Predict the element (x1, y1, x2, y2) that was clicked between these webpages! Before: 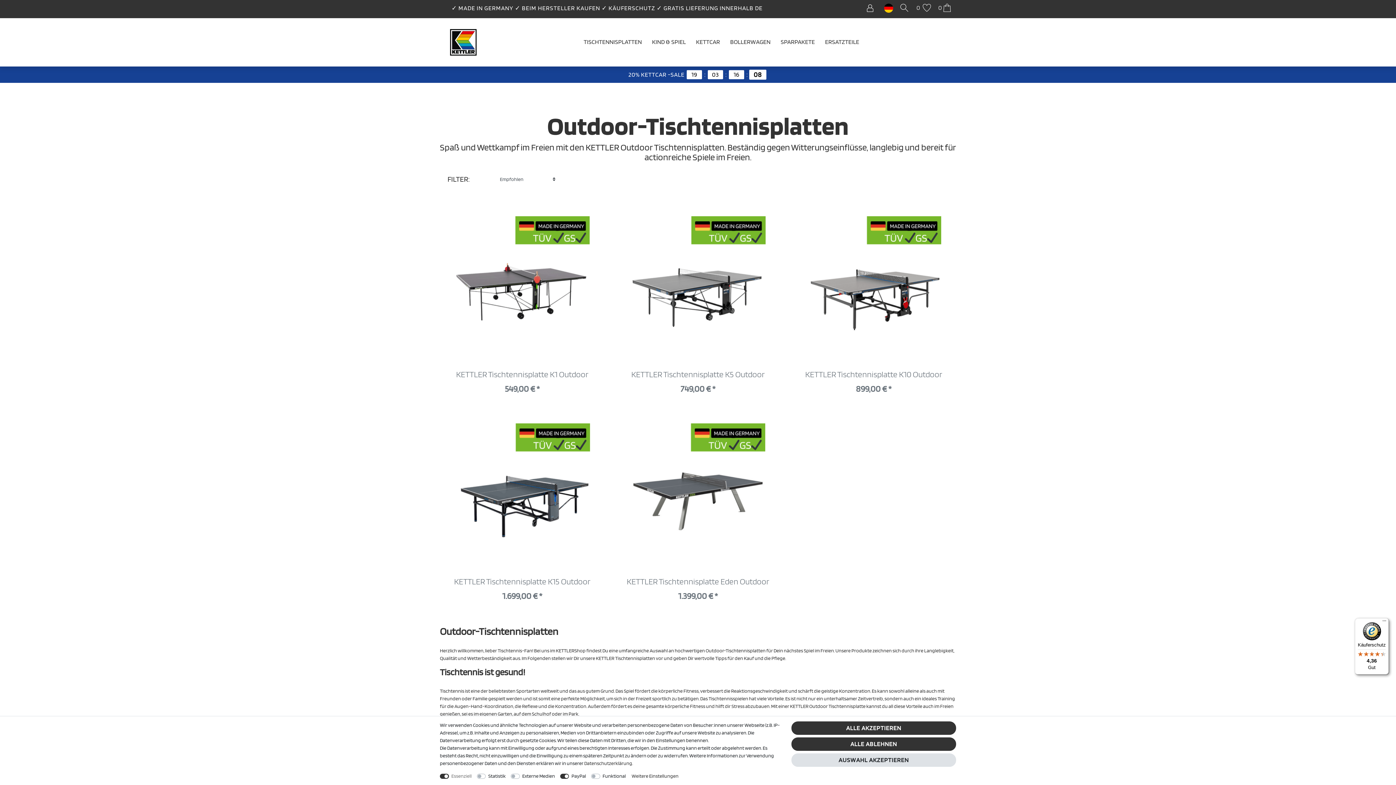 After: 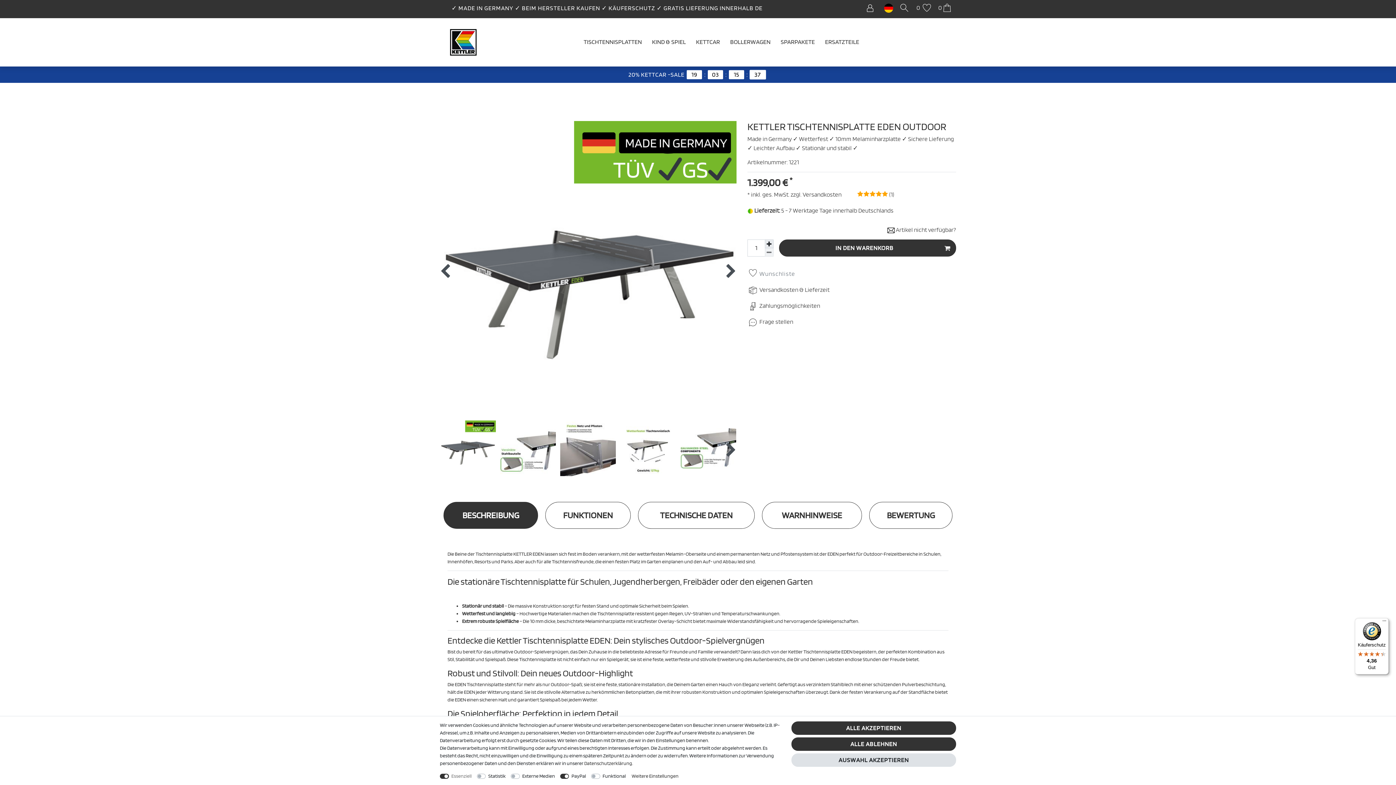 Action: label: KETTLER Tischtennisplatte Eden Outdoor bbox: (619, 577, 776, 589)